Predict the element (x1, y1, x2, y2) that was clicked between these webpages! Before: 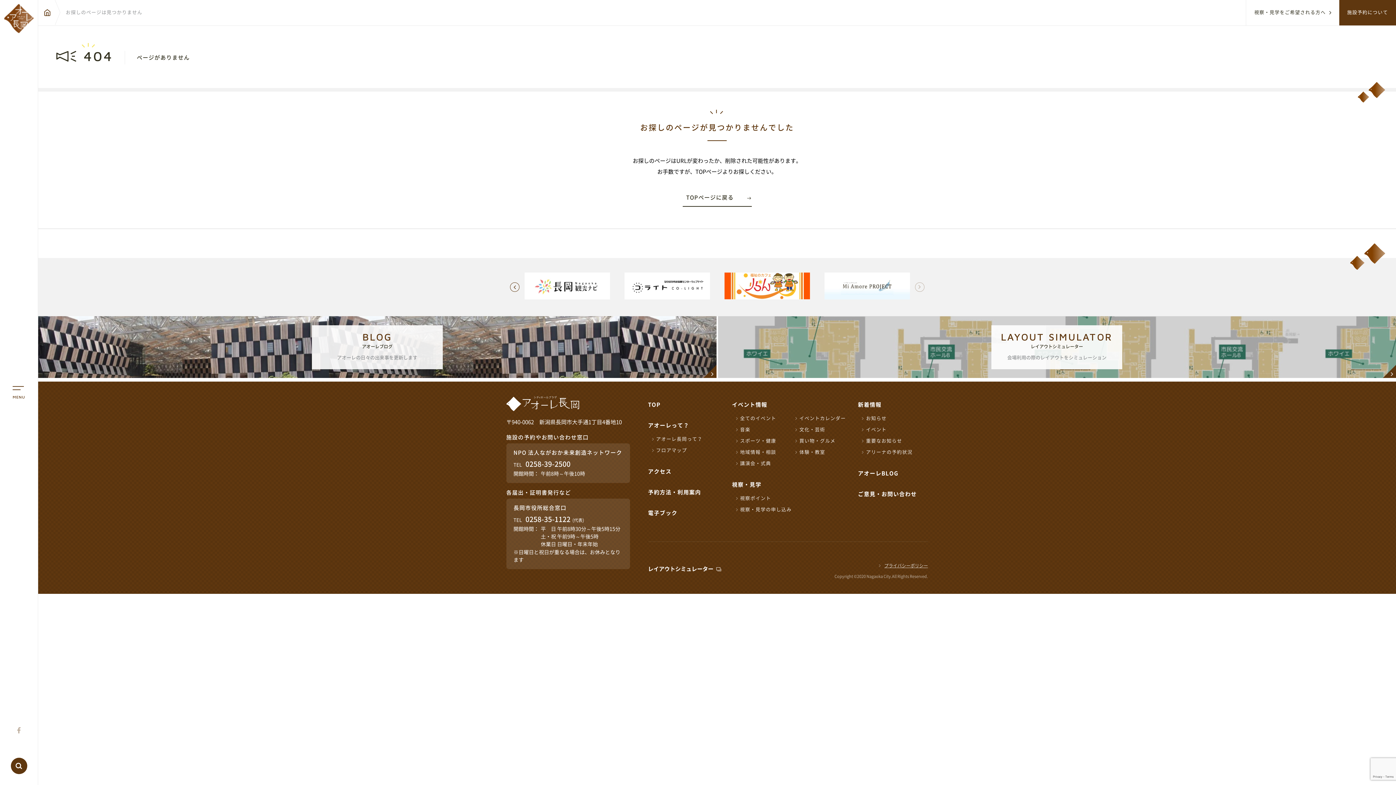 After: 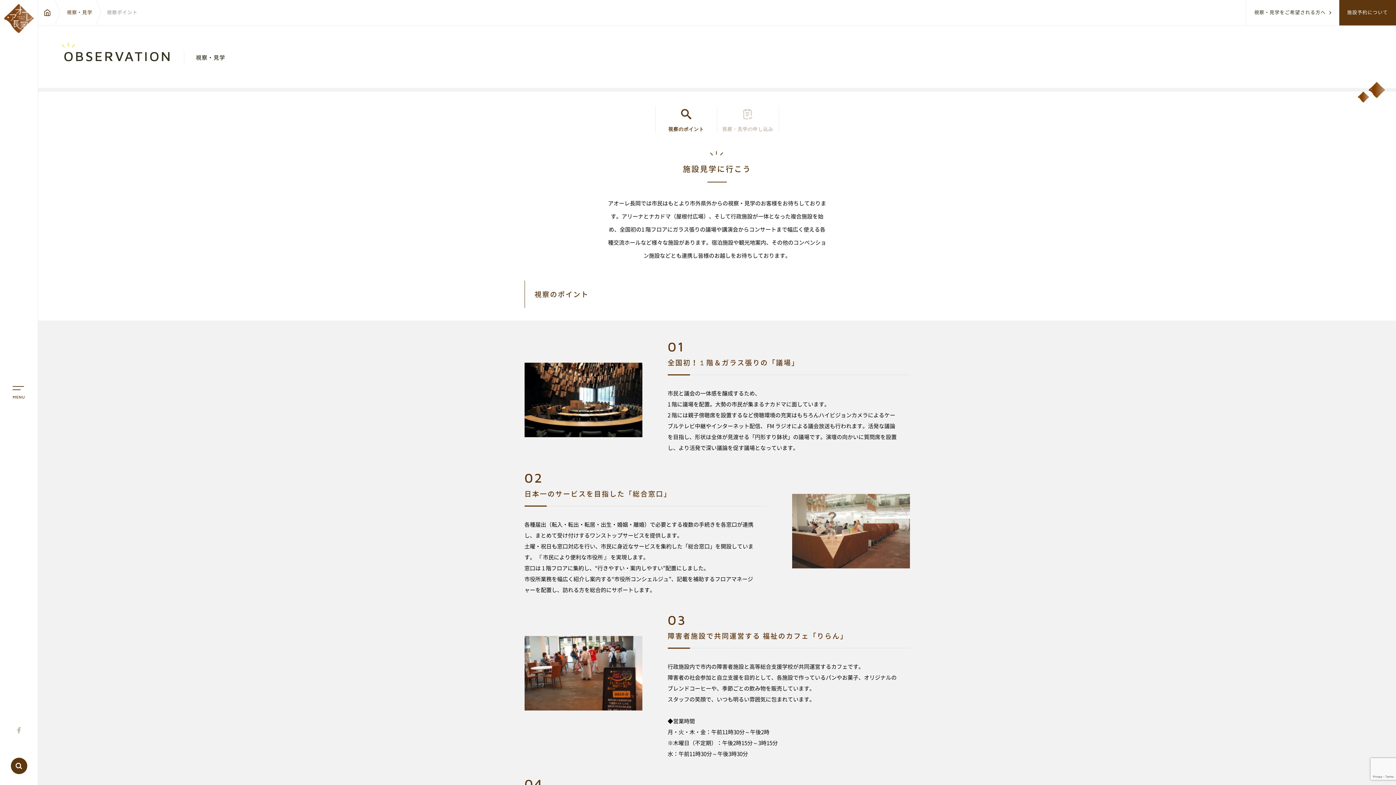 Action: label: 視察ポイント bbox: (735, 496, 771, 501)